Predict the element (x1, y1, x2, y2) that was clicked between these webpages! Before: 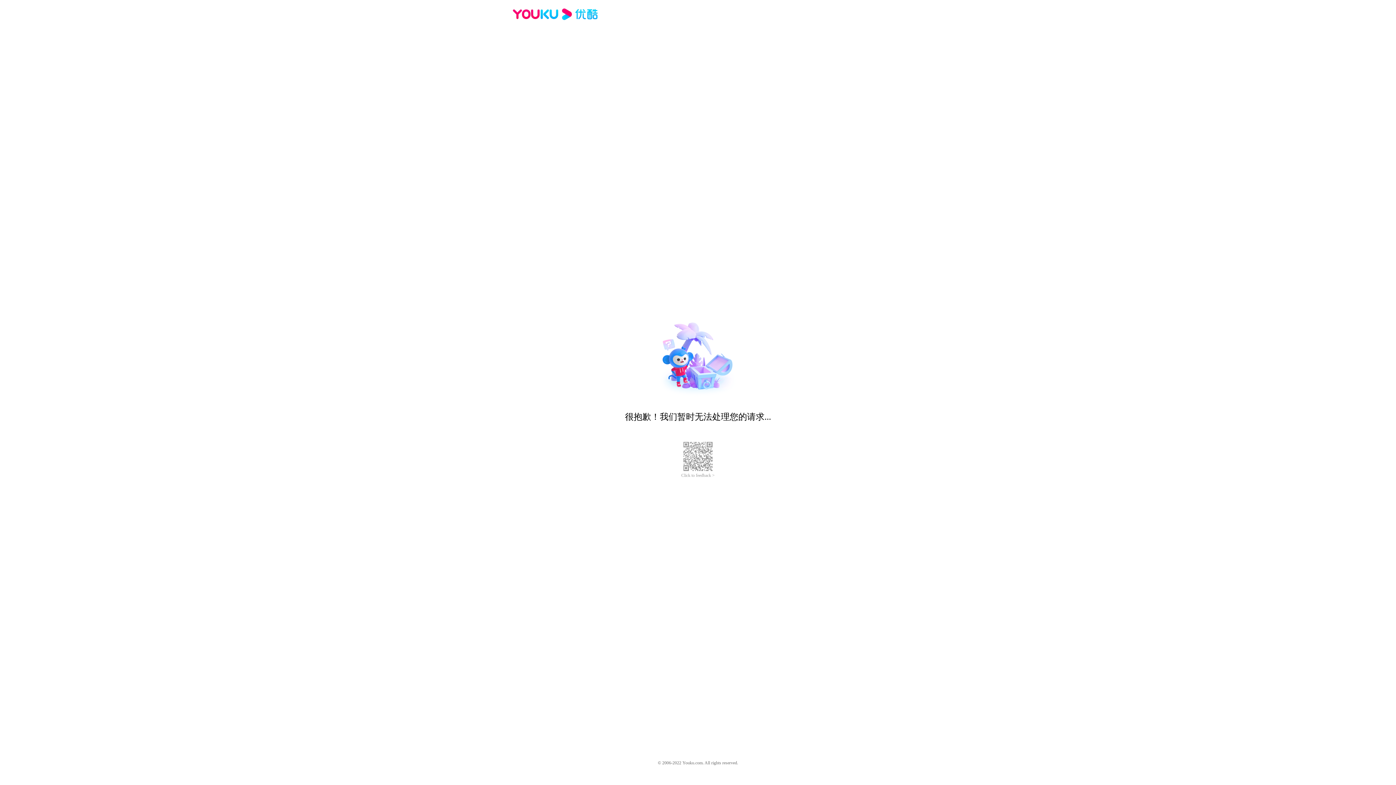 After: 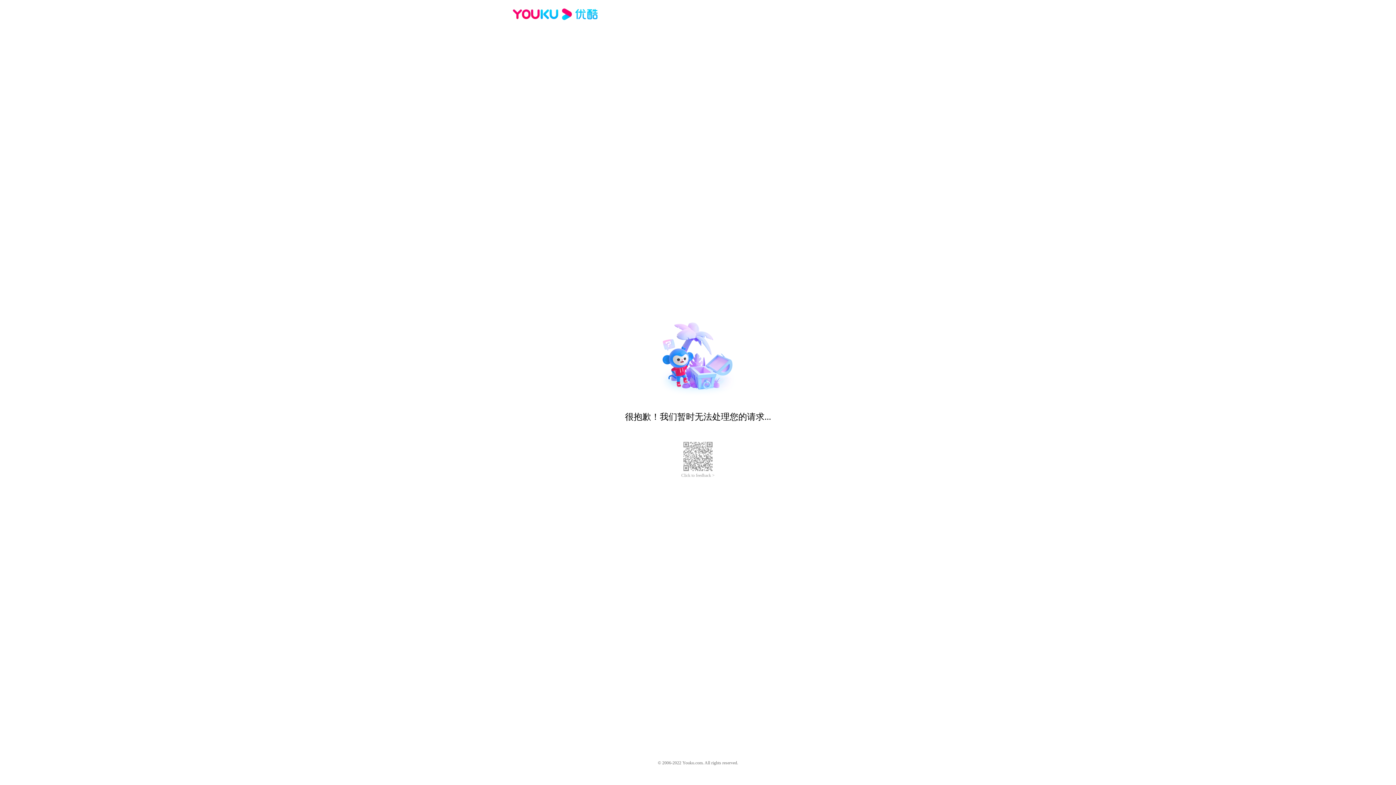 Action: bbox: (681, 473, 714, 478) label: Click to feedback >